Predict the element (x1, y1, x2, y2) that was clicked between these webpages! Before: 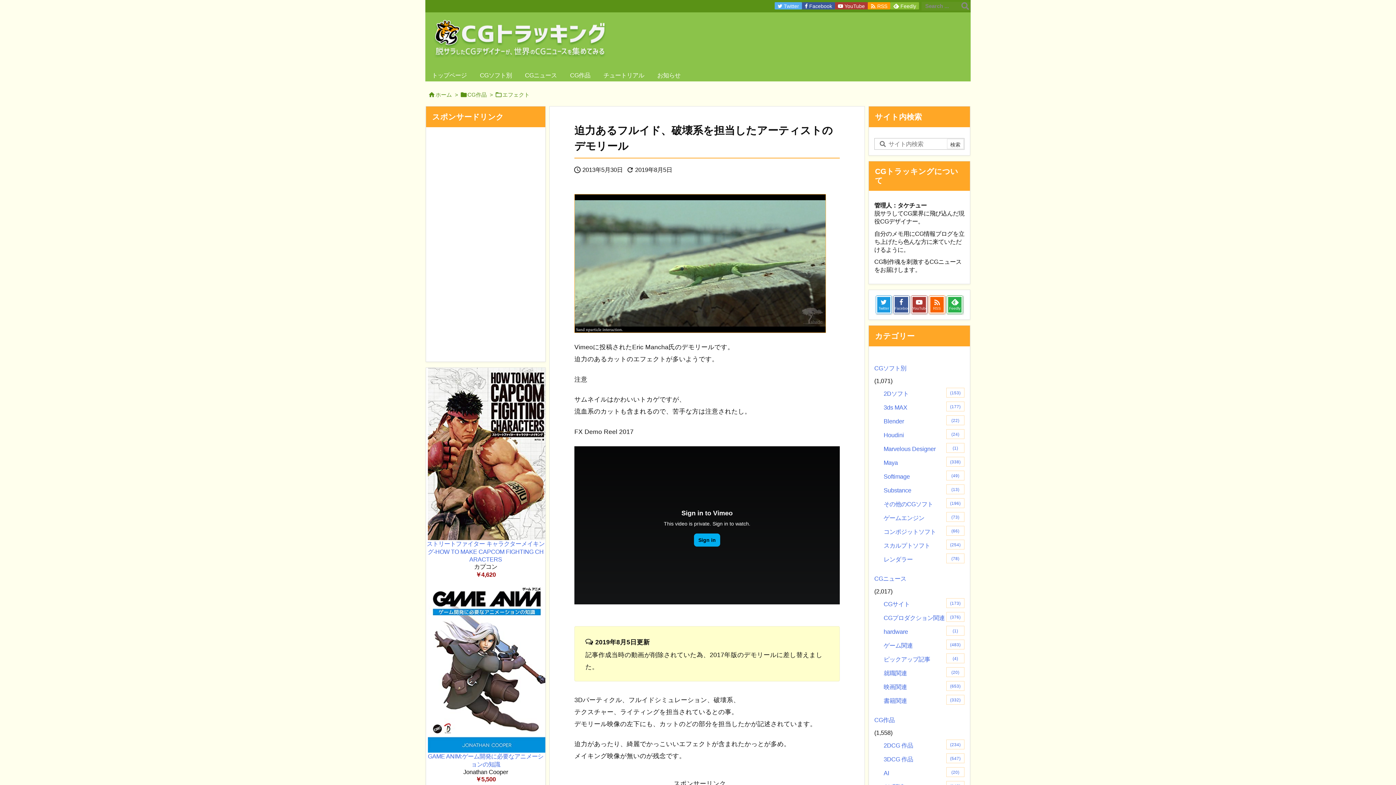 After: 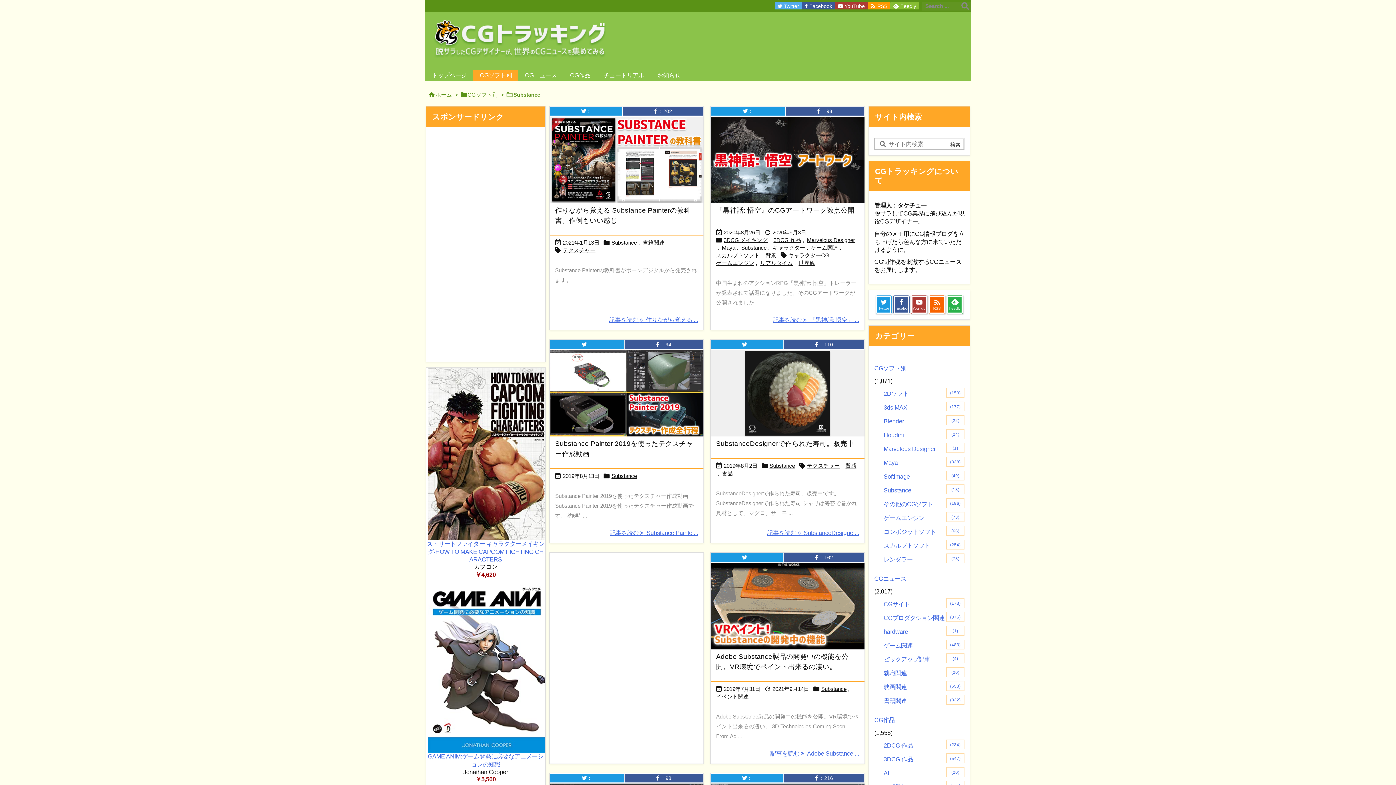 Action: label: Substance
(13) bbox: (883, 483, 961, 497)